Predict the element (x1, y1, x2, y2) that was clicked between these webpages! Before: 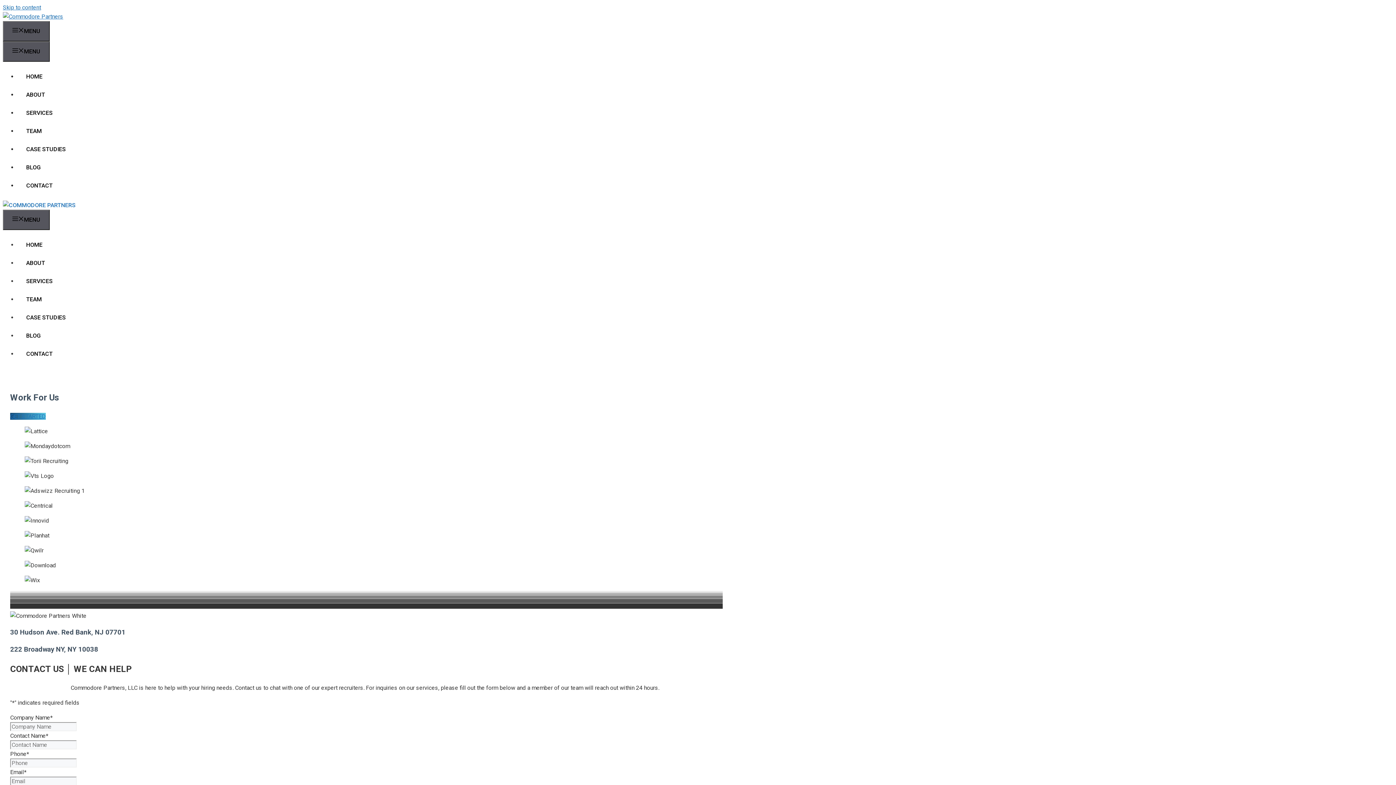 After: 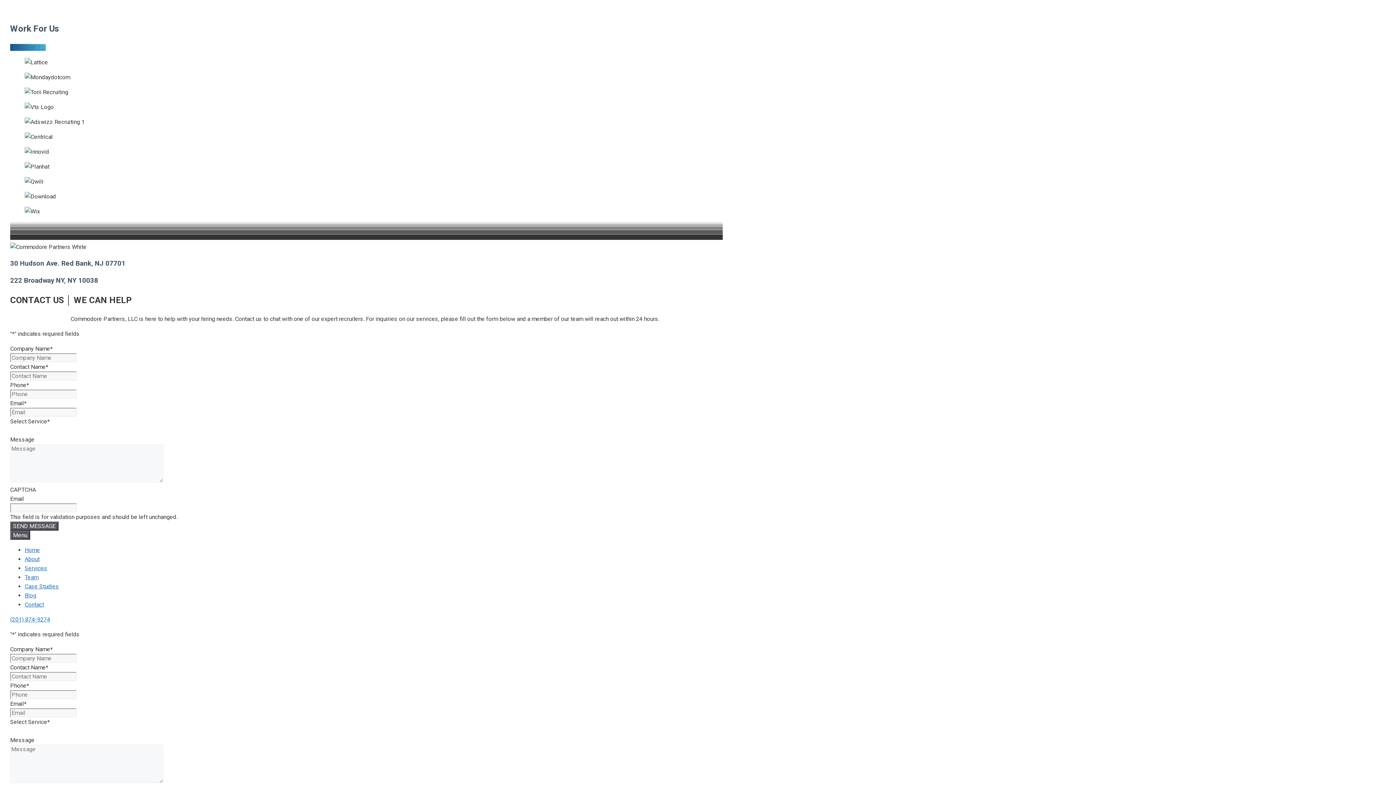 Action: bbox: (2, 4, 41, 10) label: Skip to content